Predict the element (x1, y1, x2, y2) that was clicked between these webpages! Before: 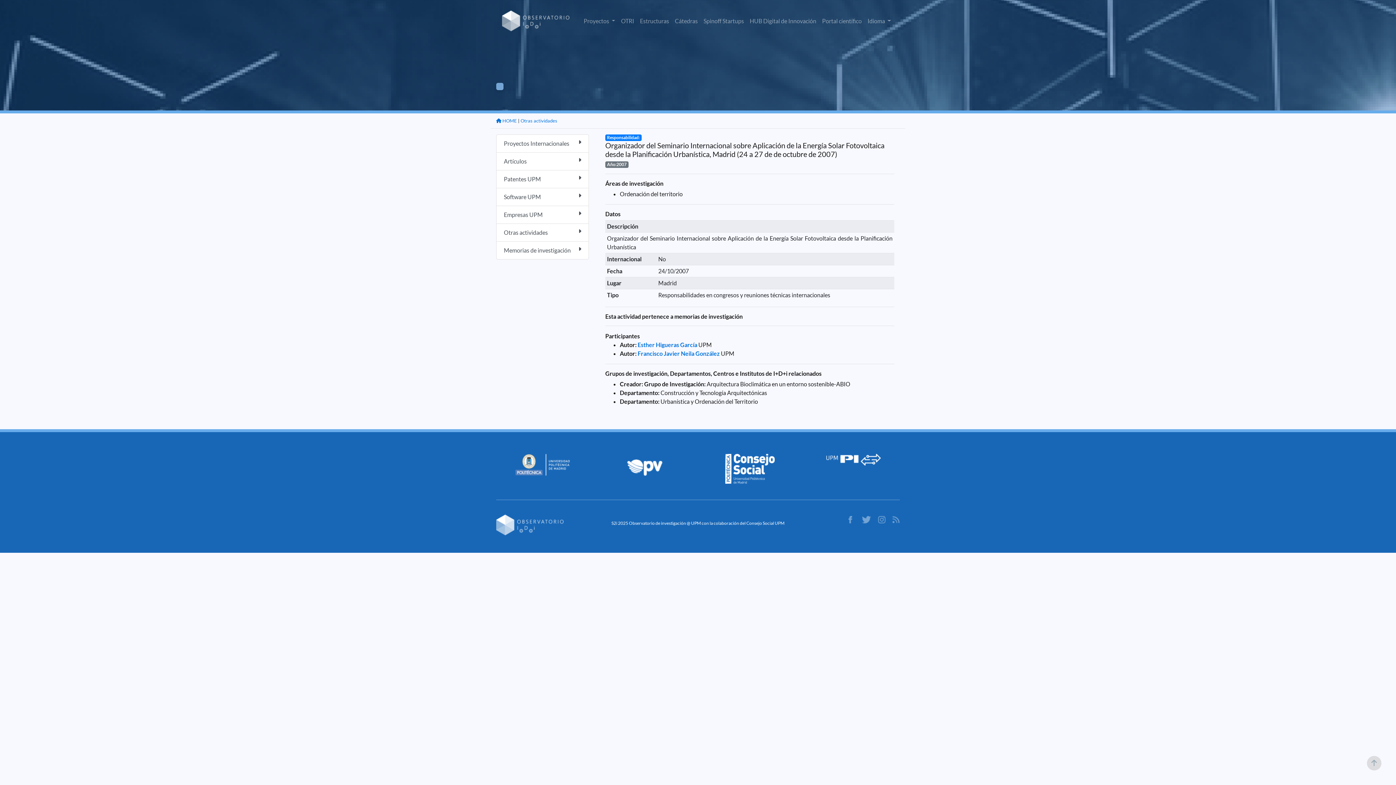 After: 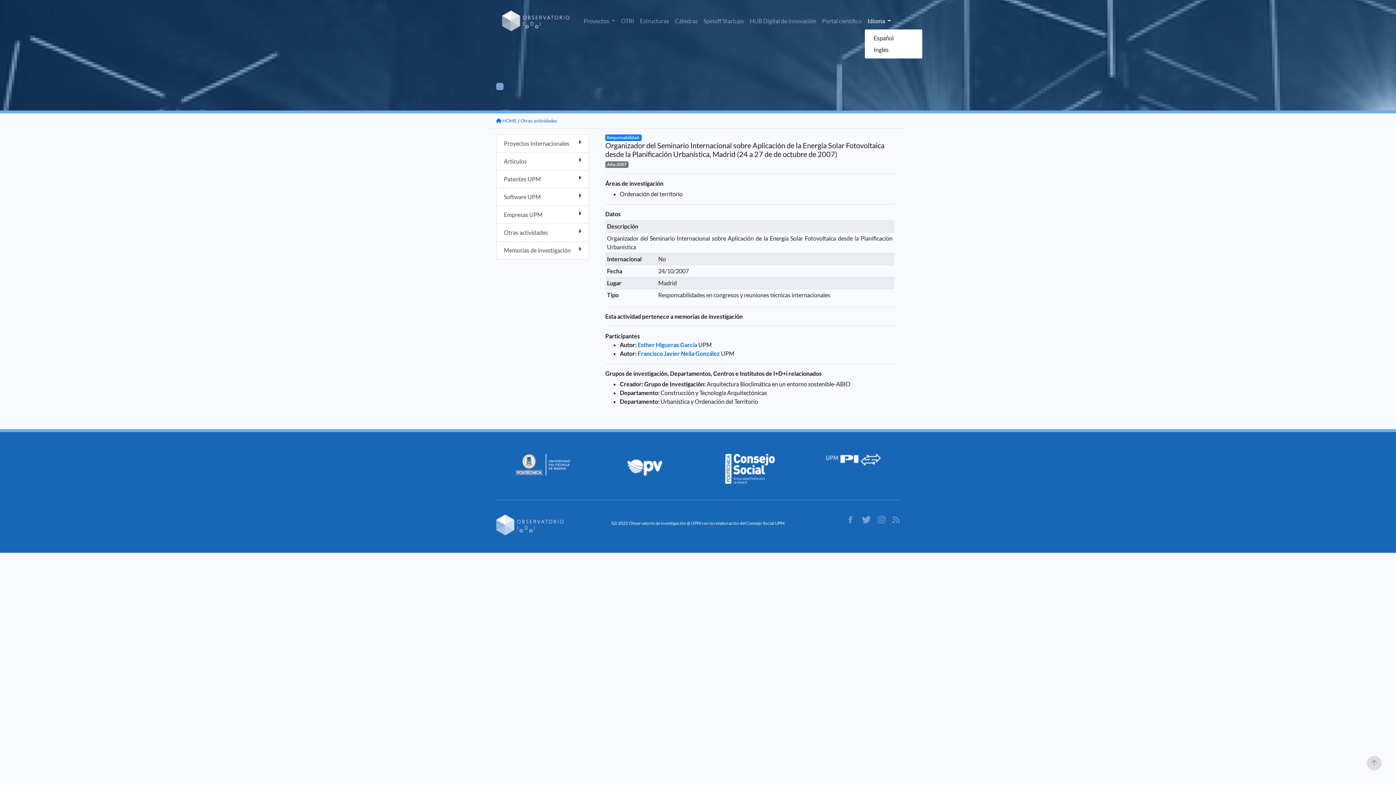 Action: label: Idioma  bbox: (864, 13, 894, 28)